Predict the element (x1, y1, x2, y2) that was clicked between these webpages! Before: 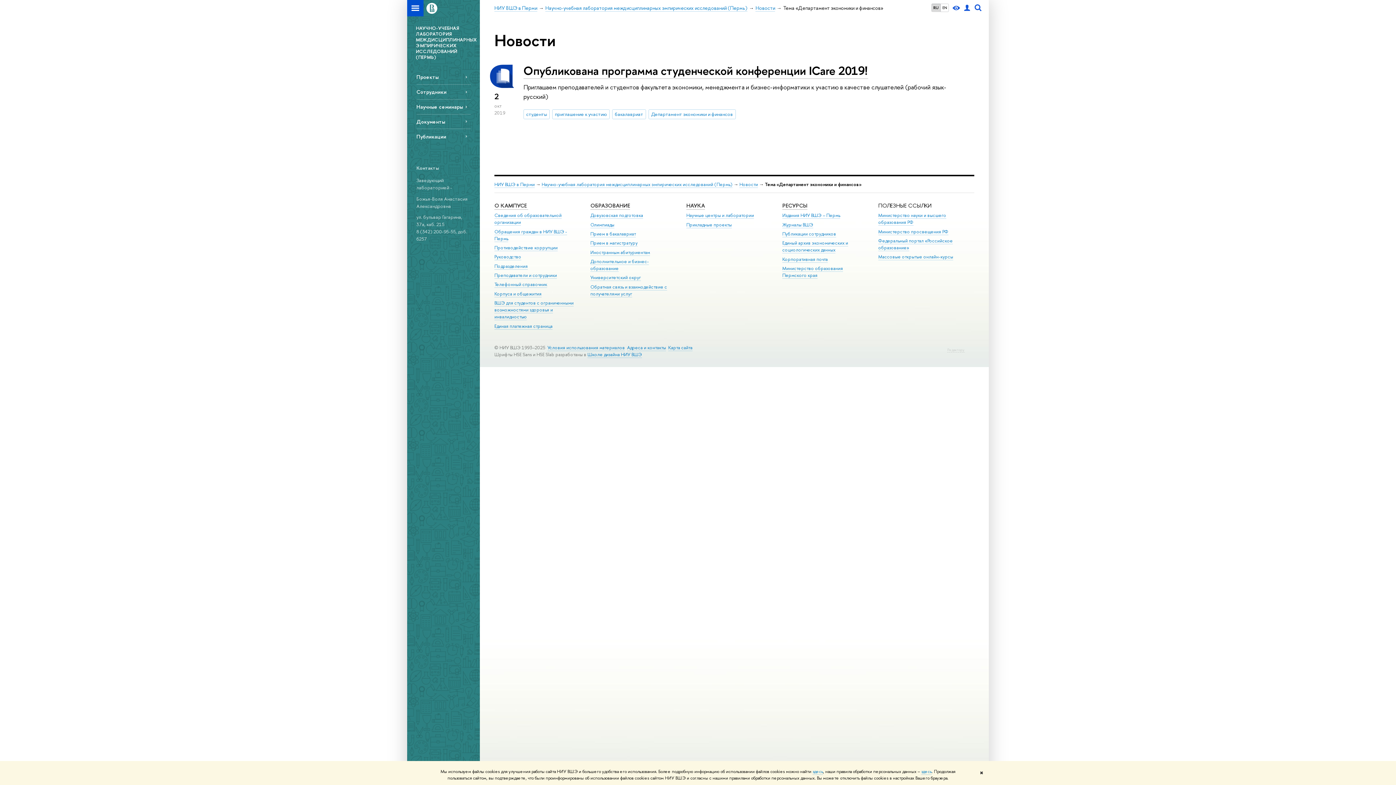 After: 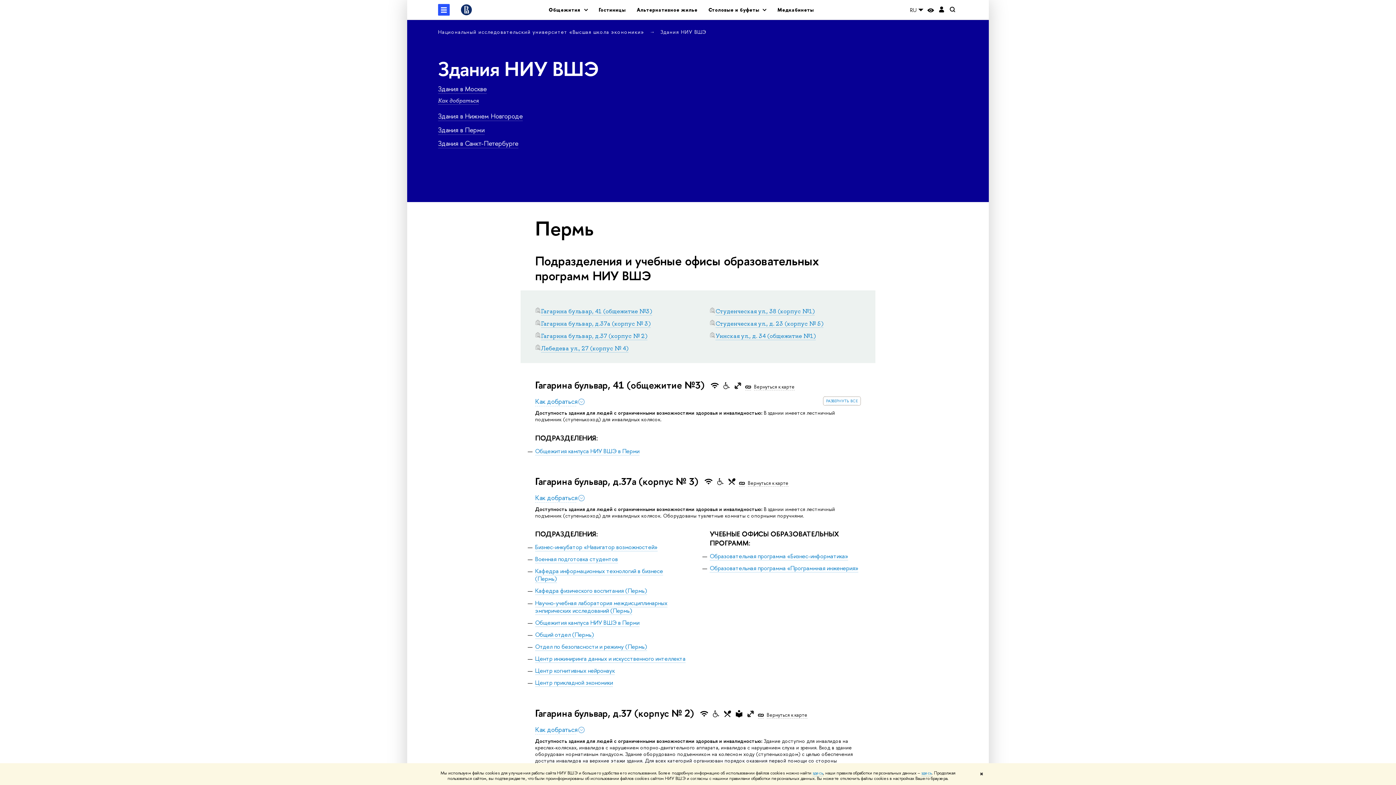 Action: bbox: (494, 290, 541, 297) label: Корпуса и общежития